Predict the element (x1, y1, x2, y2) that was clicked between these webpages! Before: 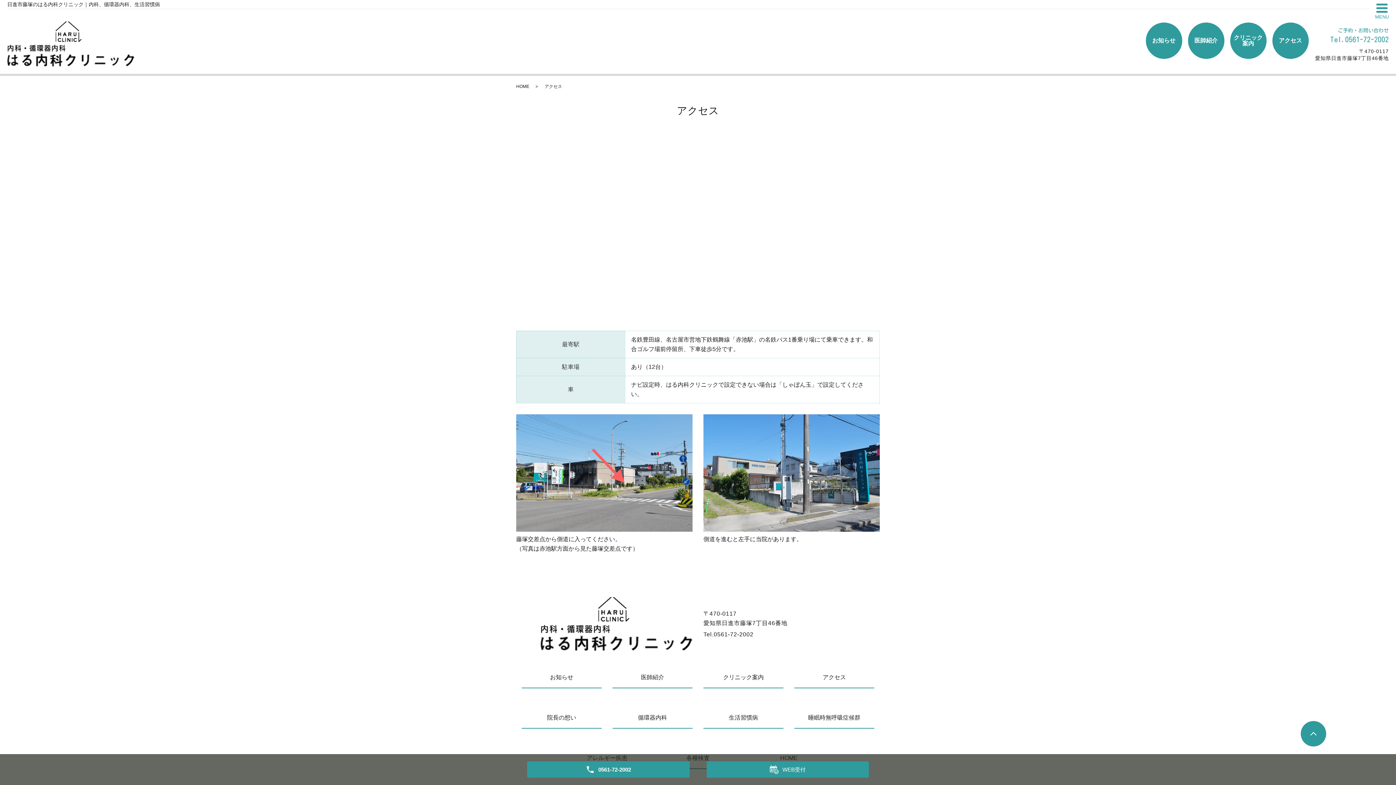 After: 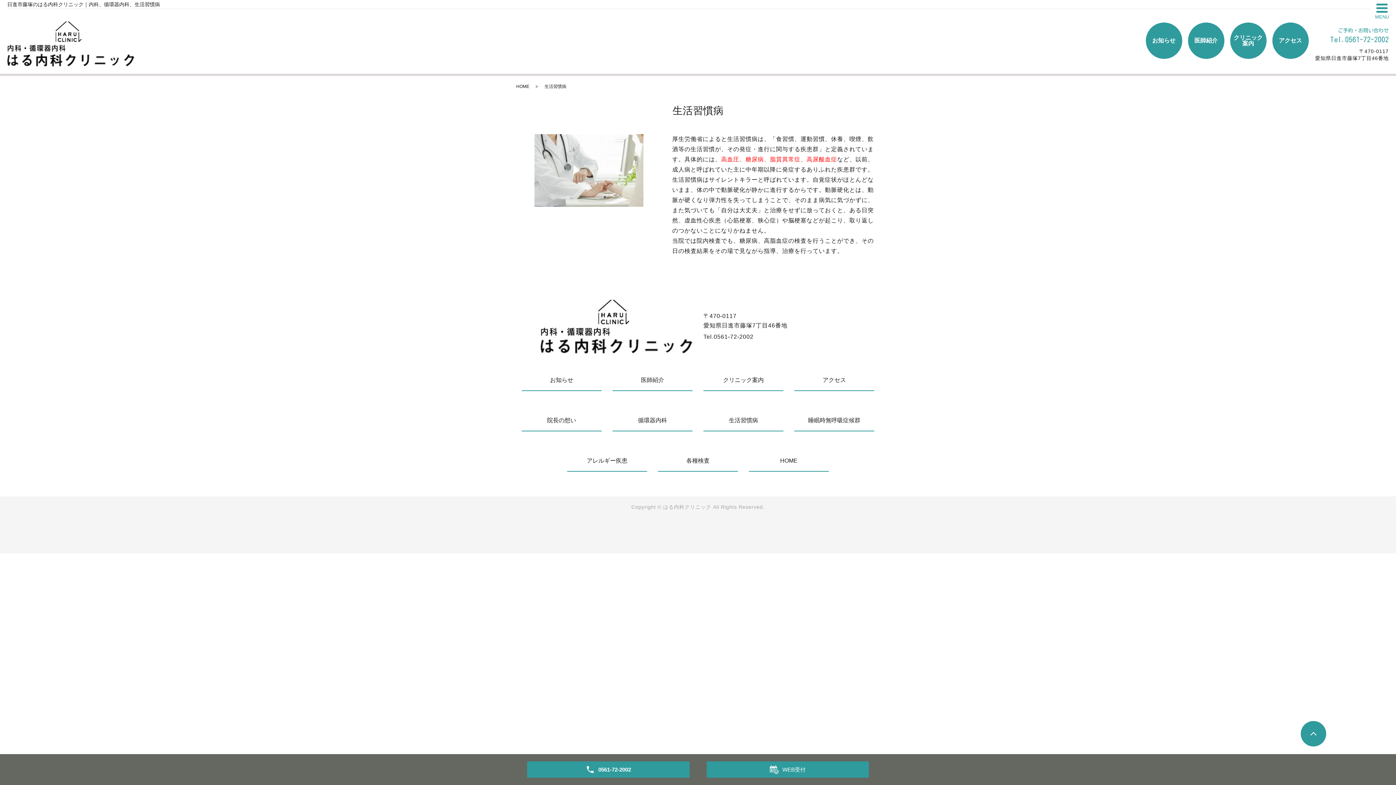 Action: bbox: (703, 713, 783, 729) label: 生活習慣病